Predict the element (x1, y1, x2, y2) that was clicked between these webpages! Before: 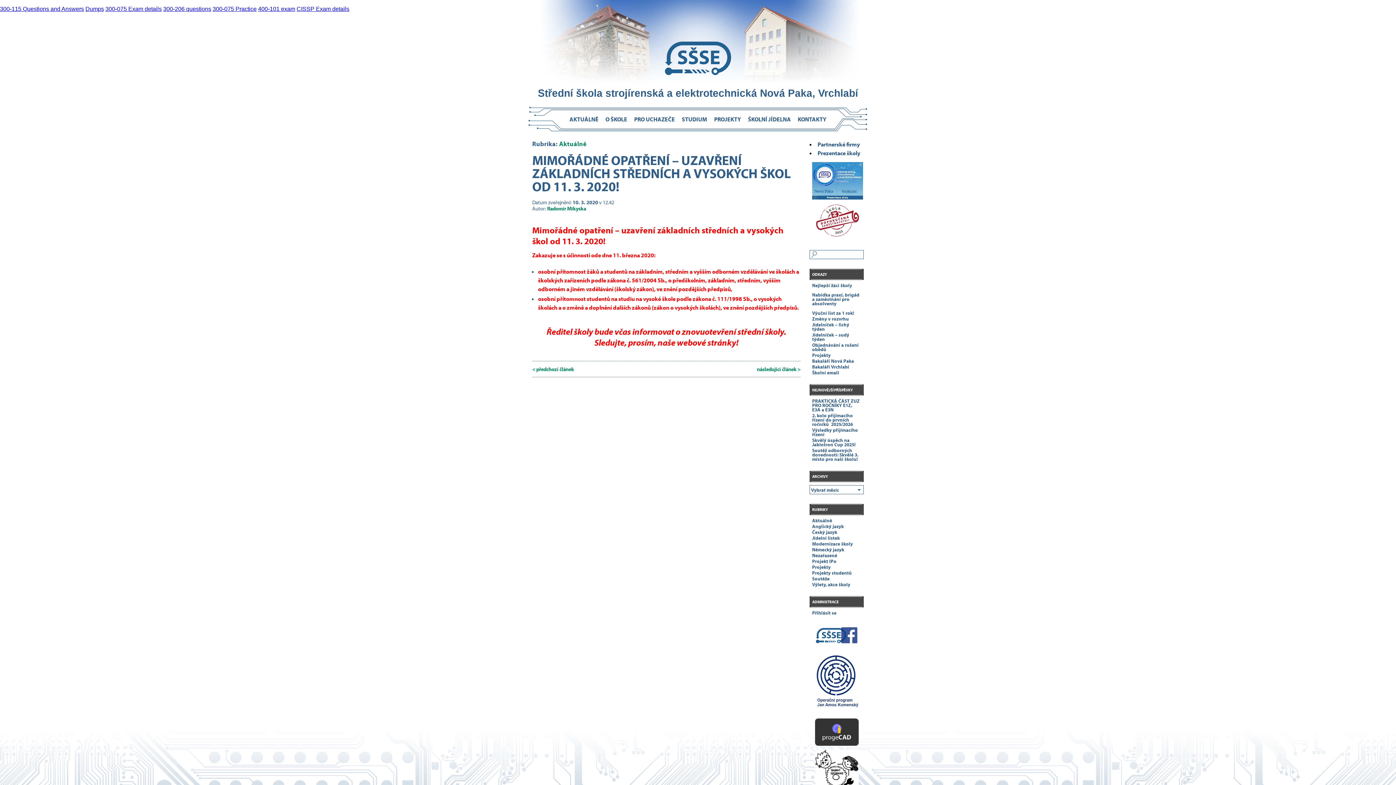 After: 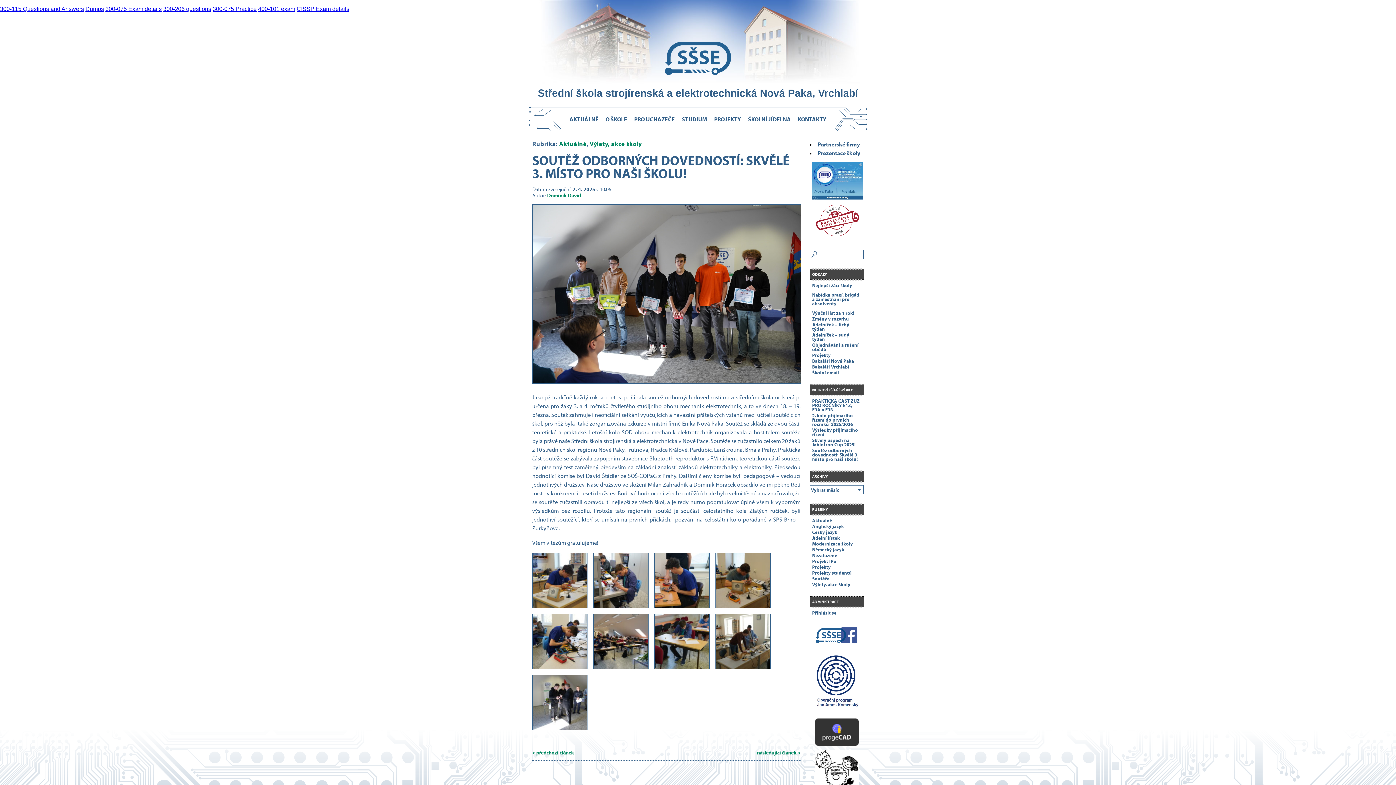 Action: bbox: (812, 447, 858, 462) label: Soutěž odborných dovedností: Skvělé 3. místo pro naši školu!